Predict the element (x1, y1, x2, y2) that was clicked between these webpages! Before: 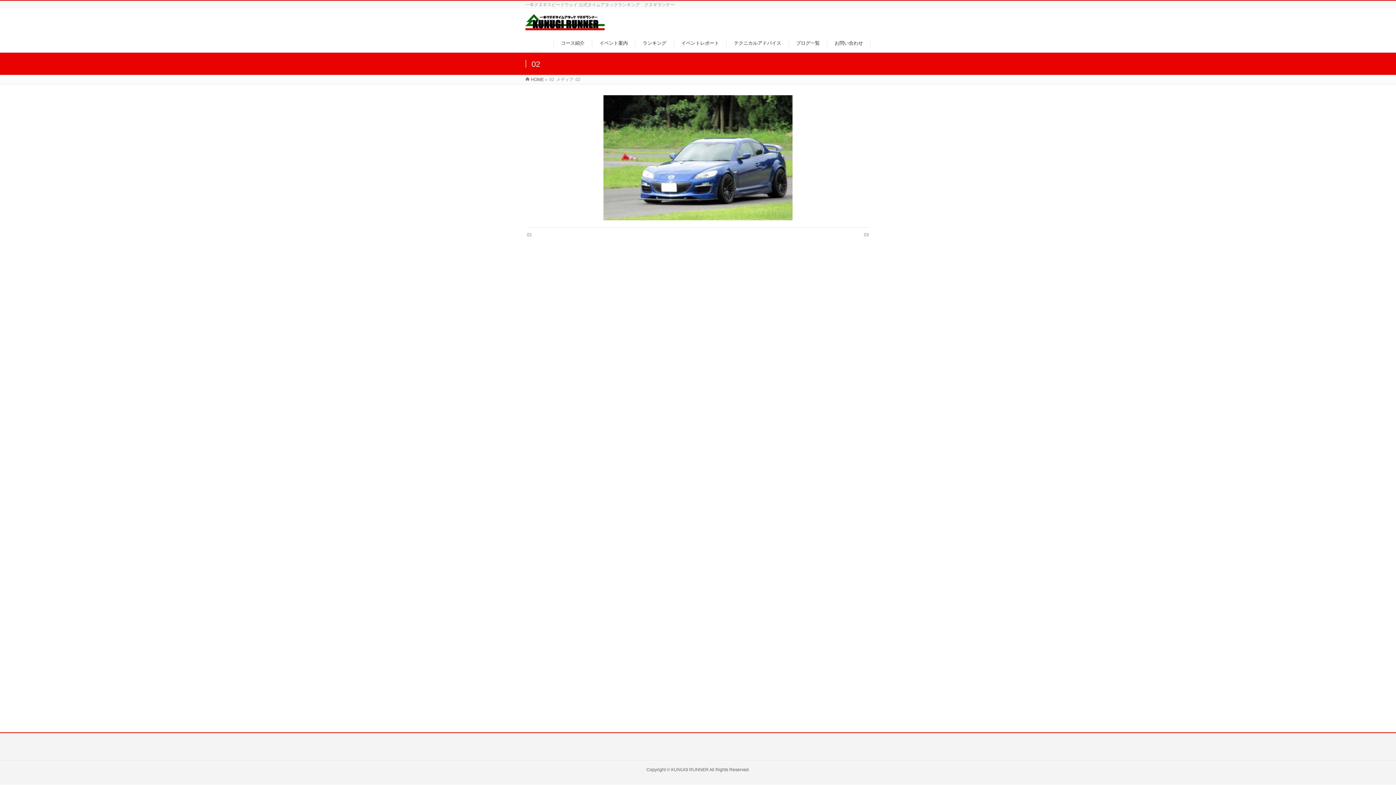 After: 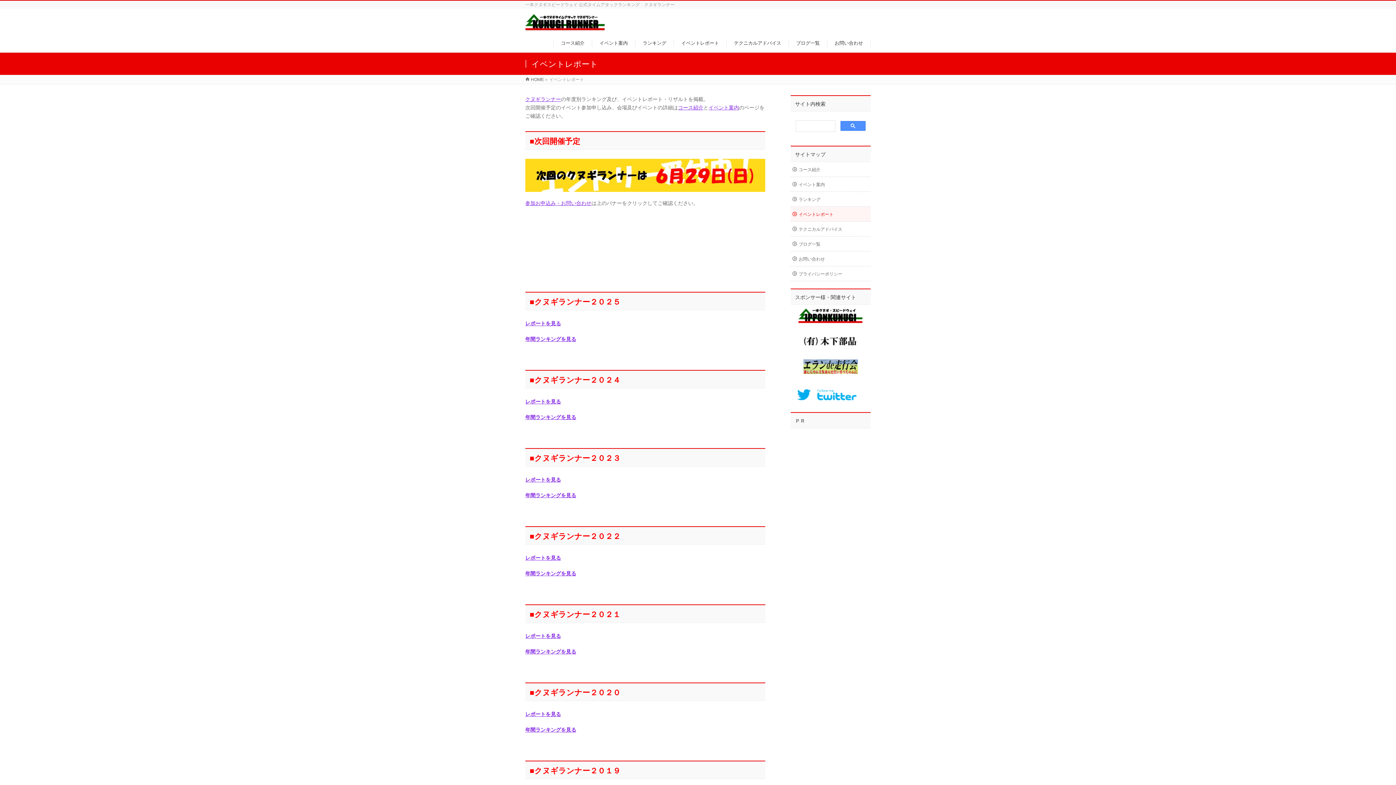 Action: bbox: (674, 39, 726, 46) label: イベントレポート